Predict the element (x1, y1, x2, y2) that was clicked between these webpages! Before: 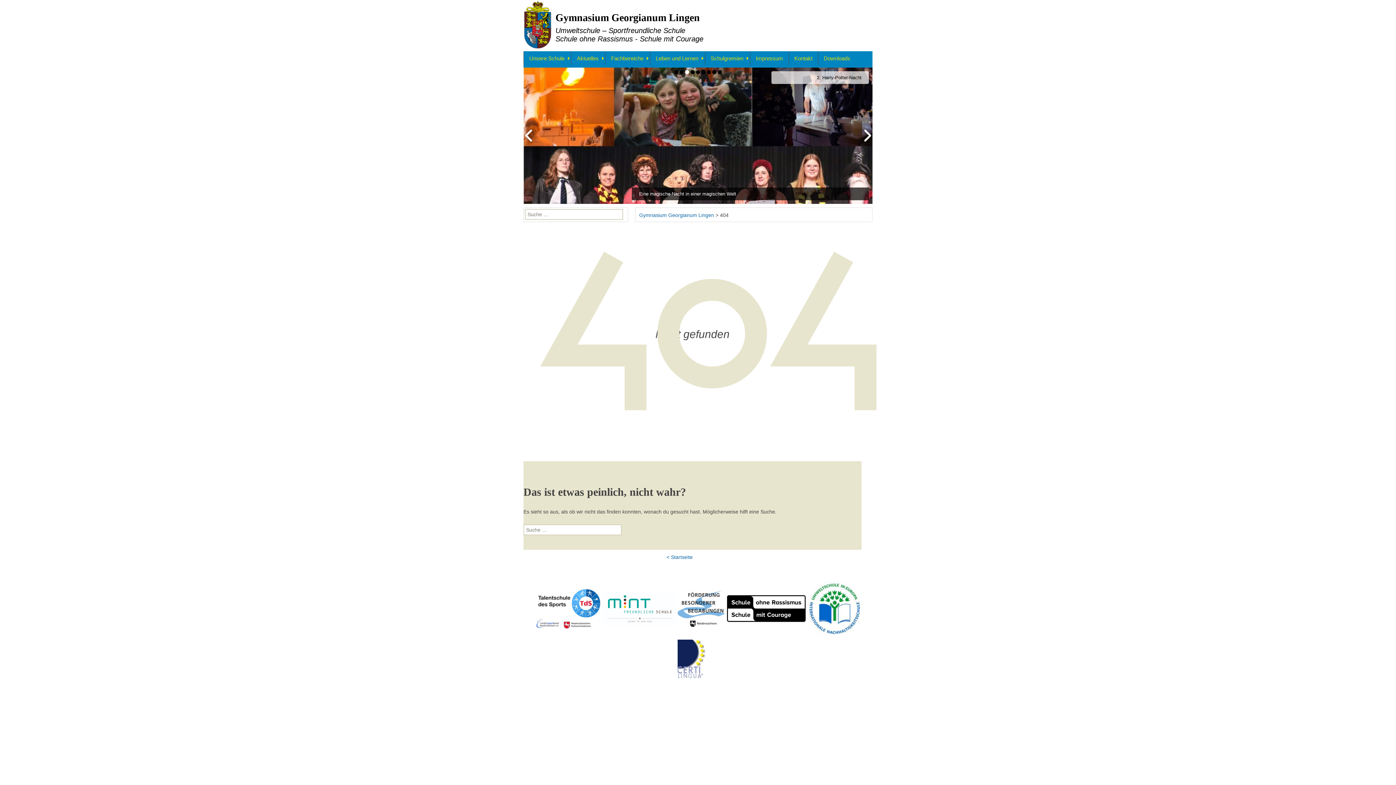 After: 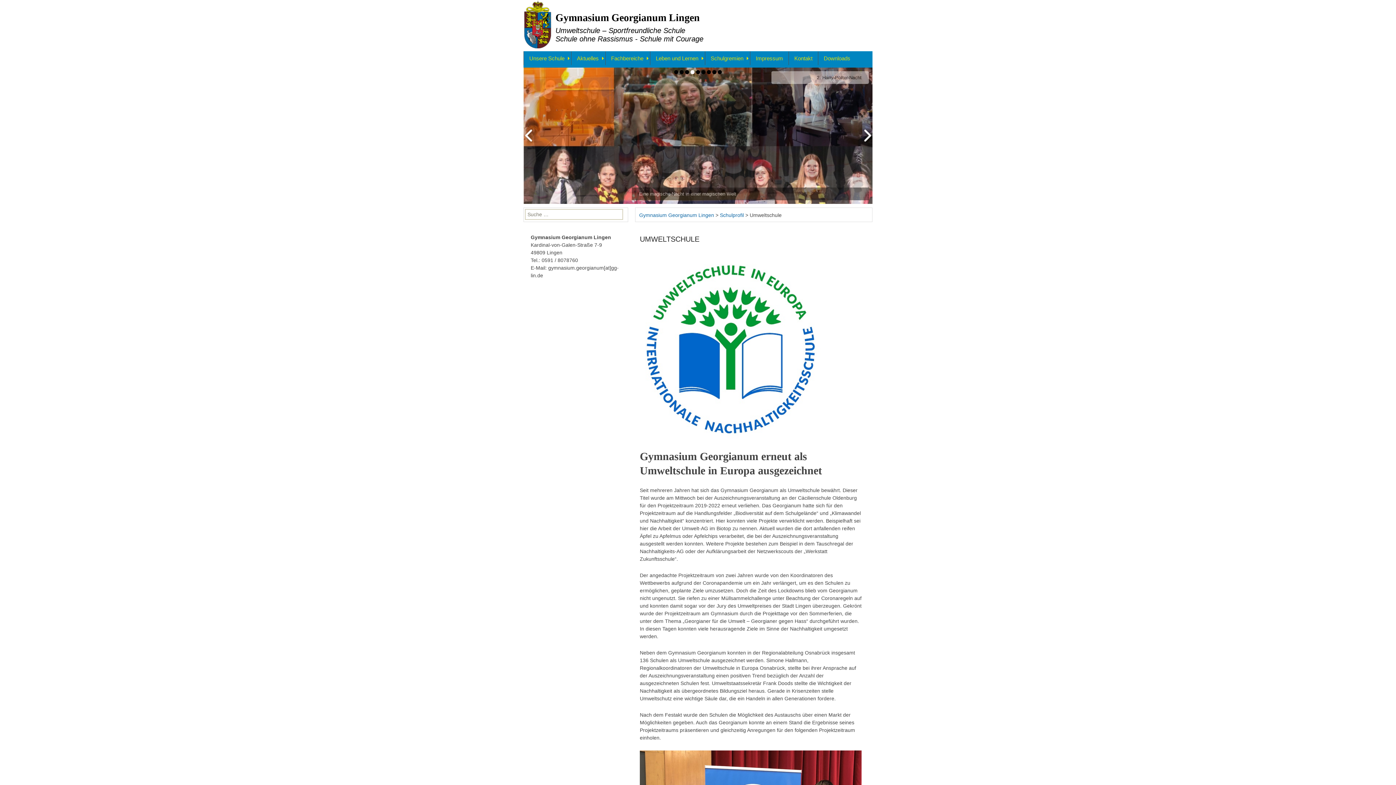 Action: bbox: (807, 605, 862, 611)